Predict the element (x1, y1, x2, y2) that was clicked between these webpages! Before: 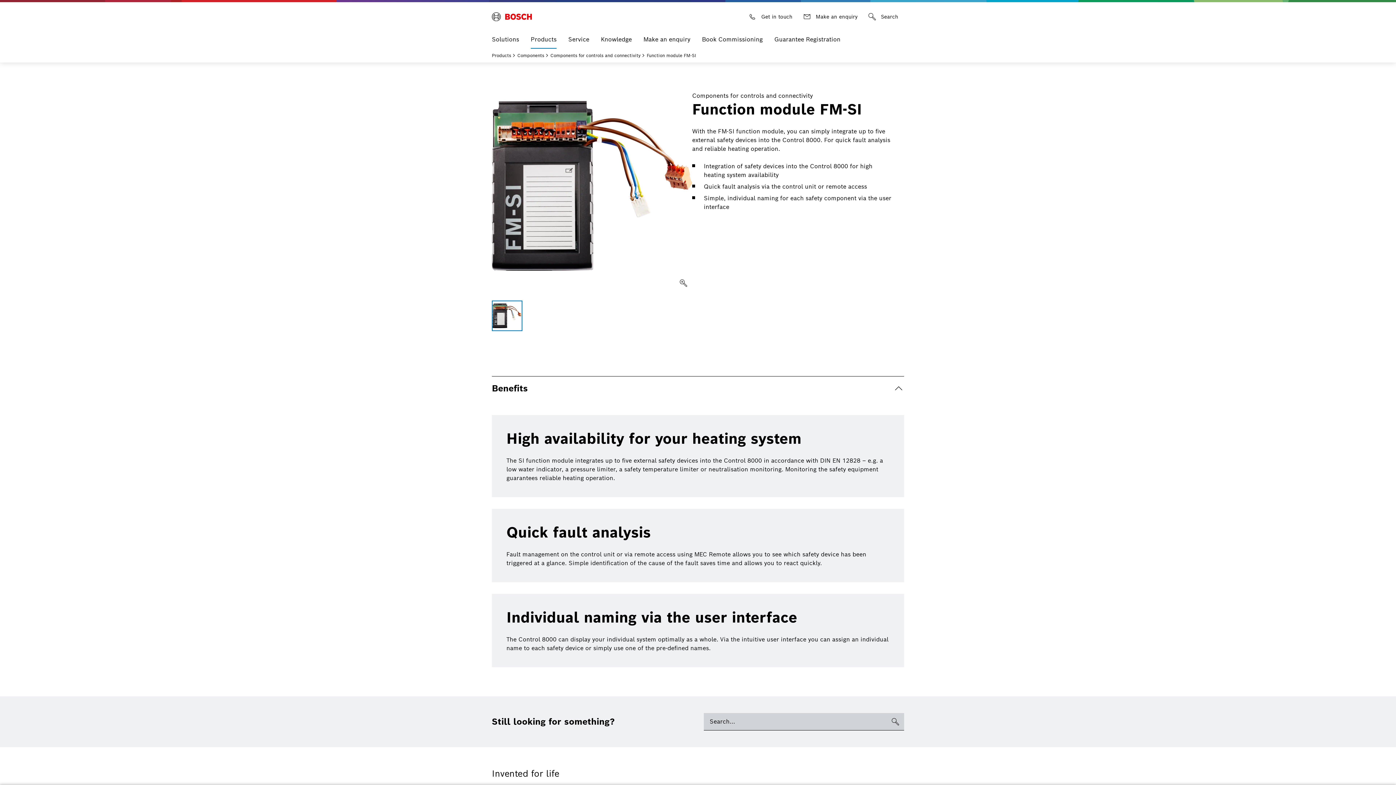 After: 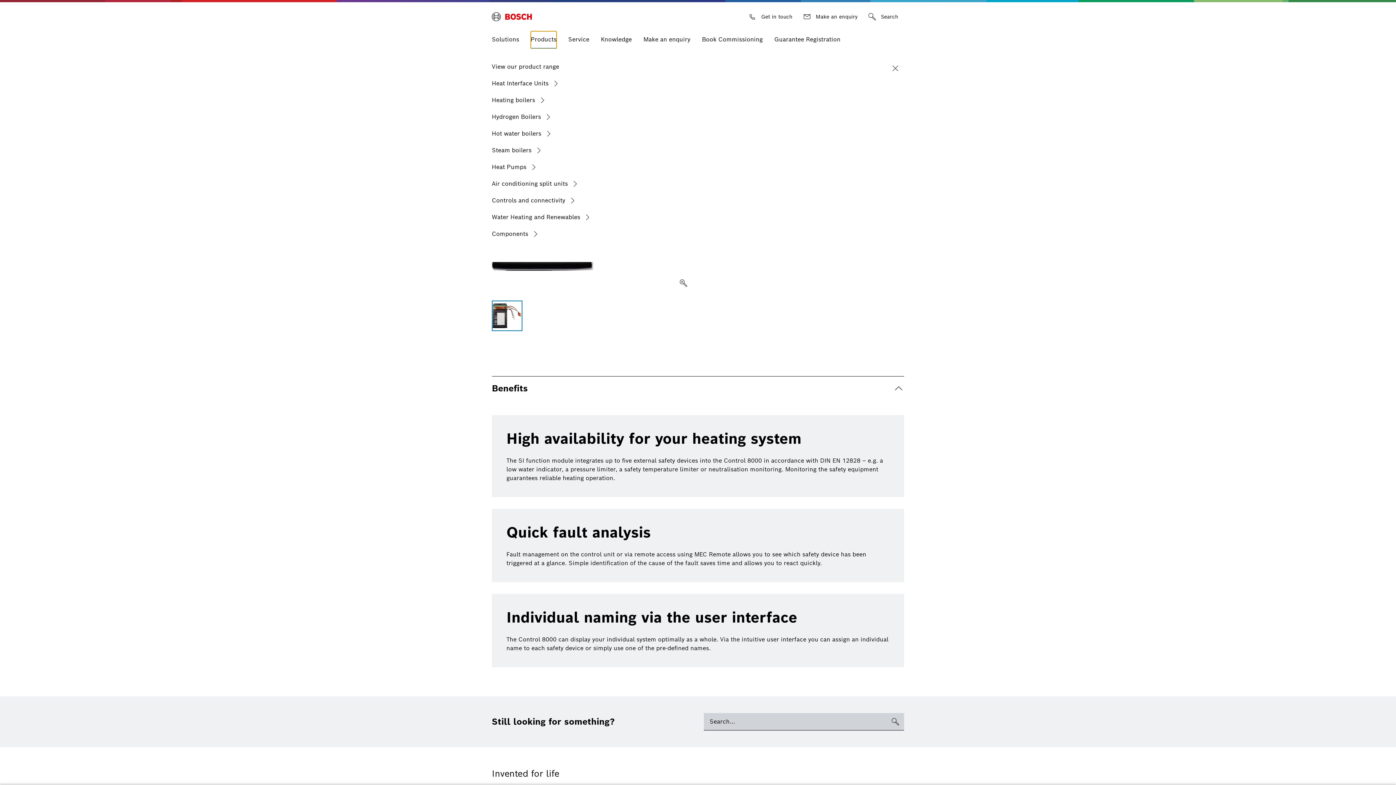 Action: label: Products bbox: (530, 31, 556, 48)